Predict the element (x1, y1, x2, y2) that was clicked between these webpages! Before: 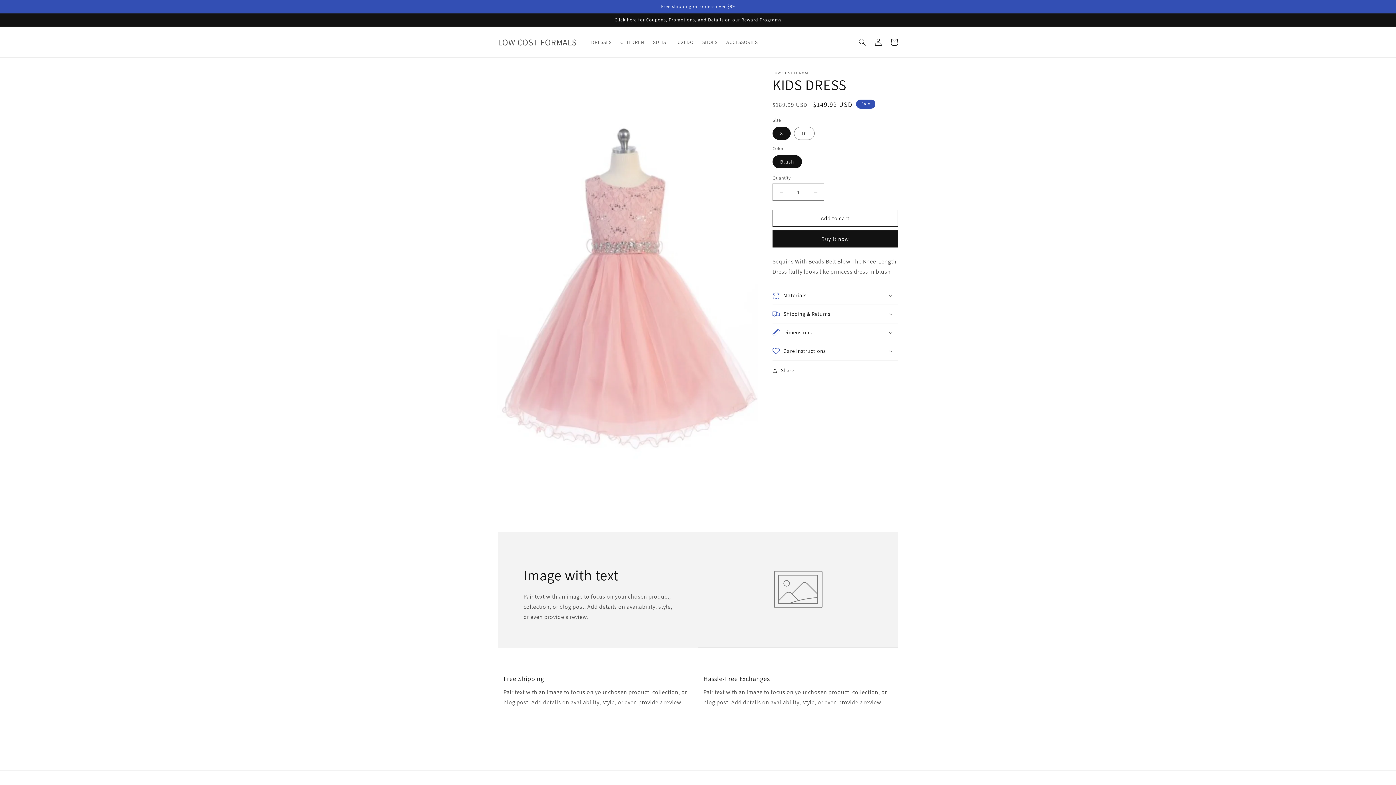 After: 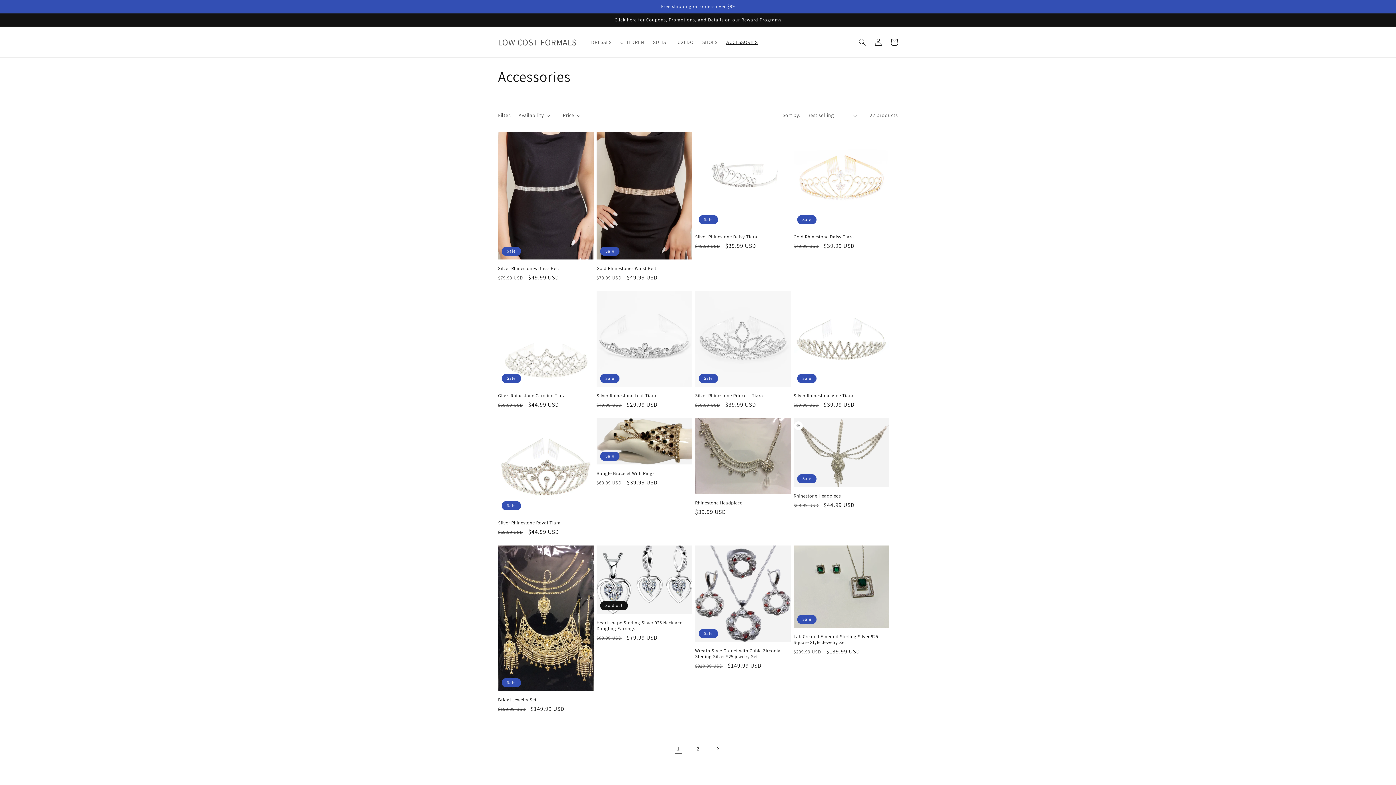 Action: label: ACCESSORIES bbox: (722, 34, 762, 49)